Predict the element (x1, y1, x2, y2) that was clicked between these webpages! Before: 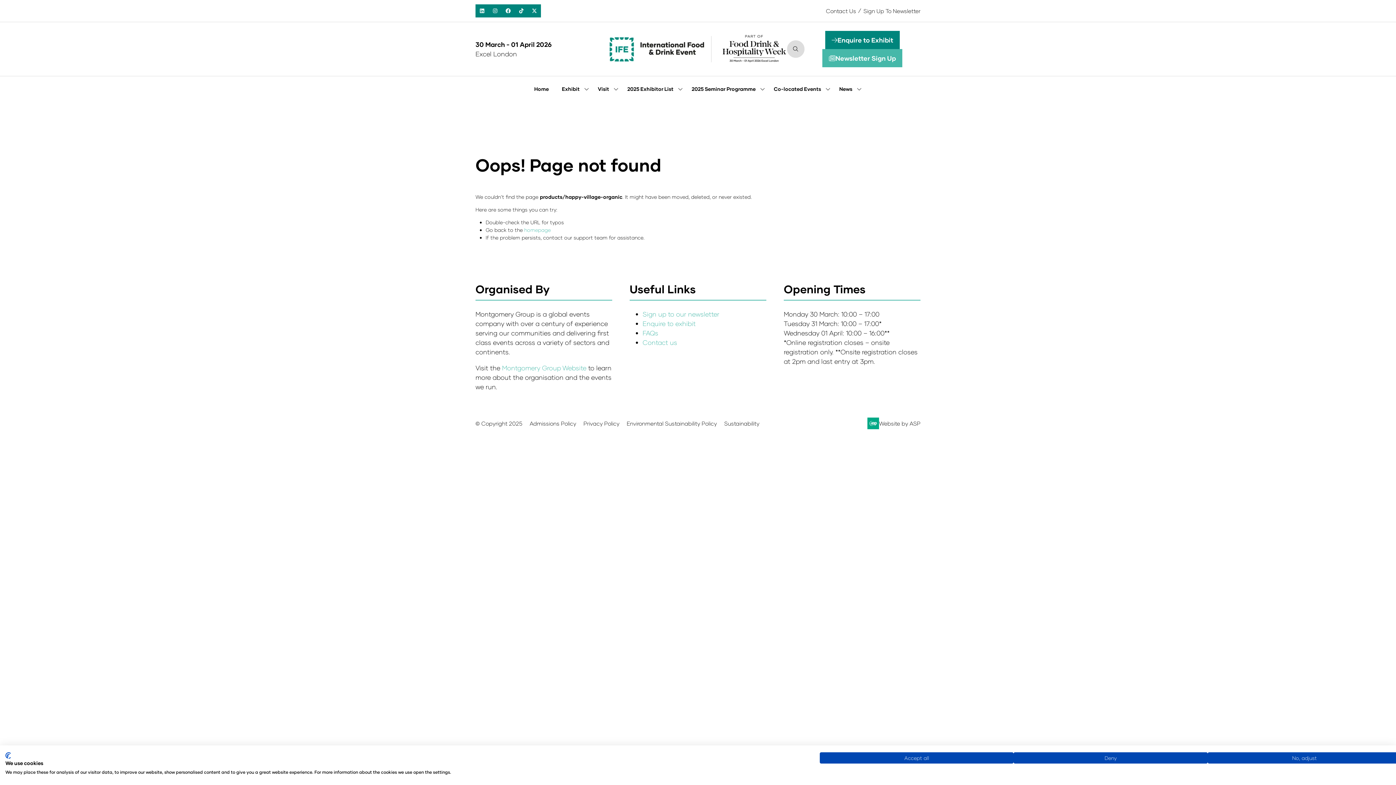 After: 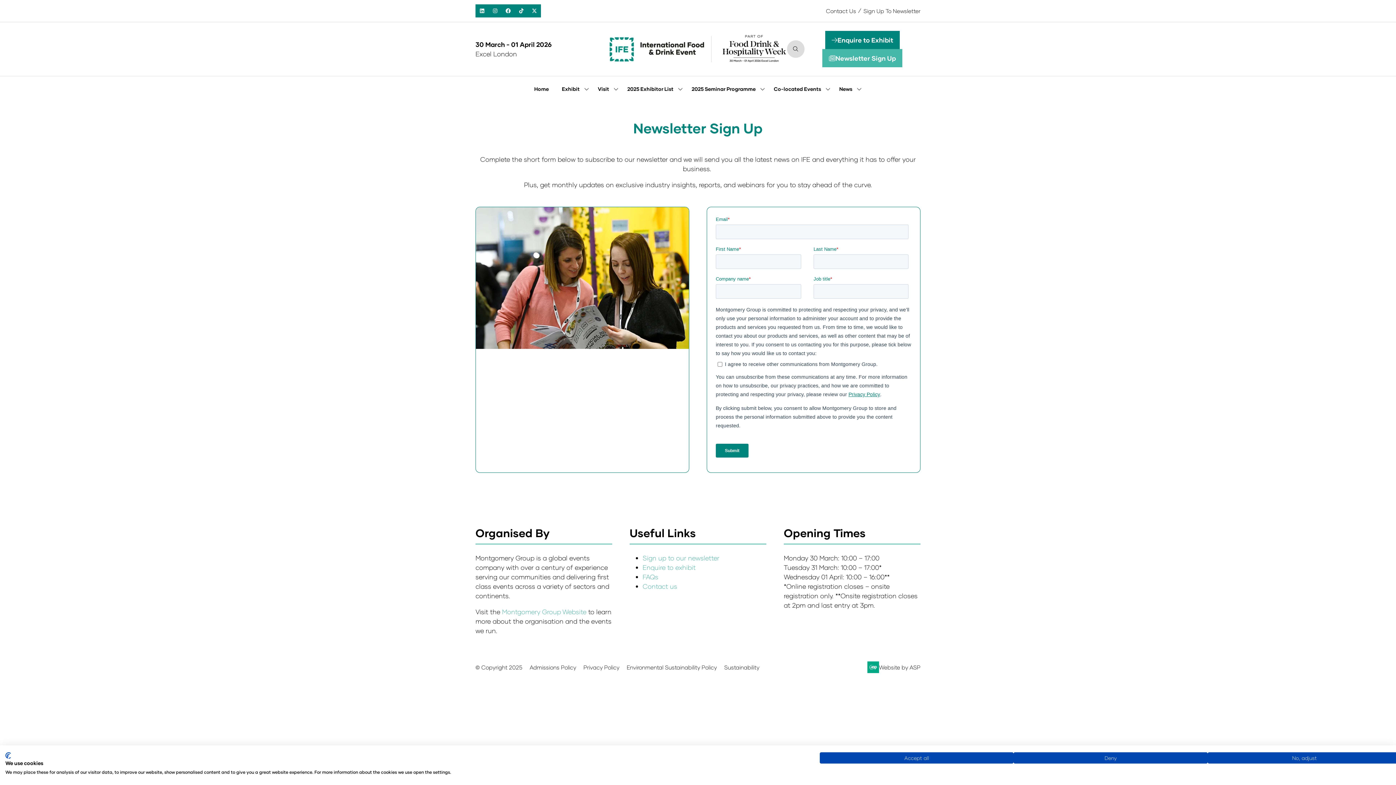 Action: bbox: (863, 6, 920, 14) label: Sign Up To Newsletter